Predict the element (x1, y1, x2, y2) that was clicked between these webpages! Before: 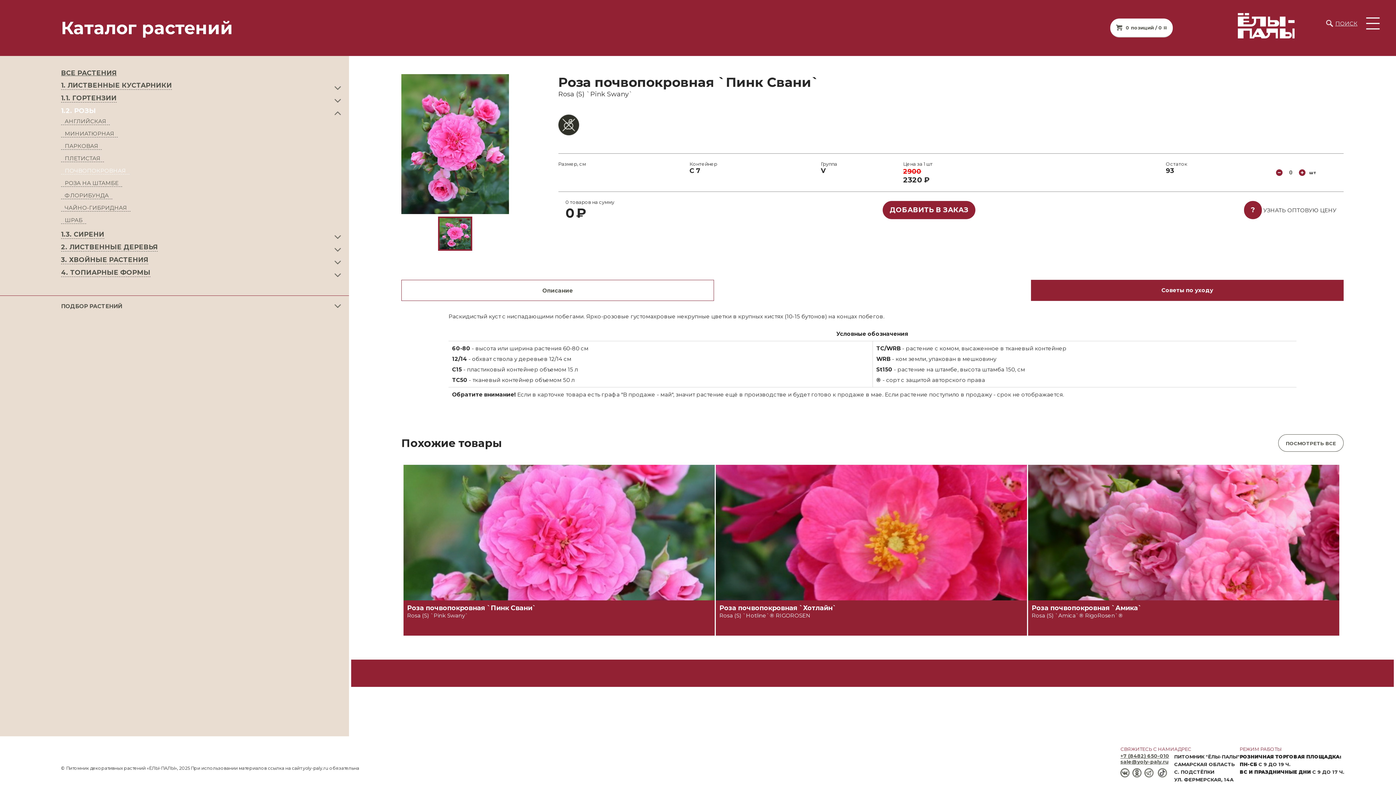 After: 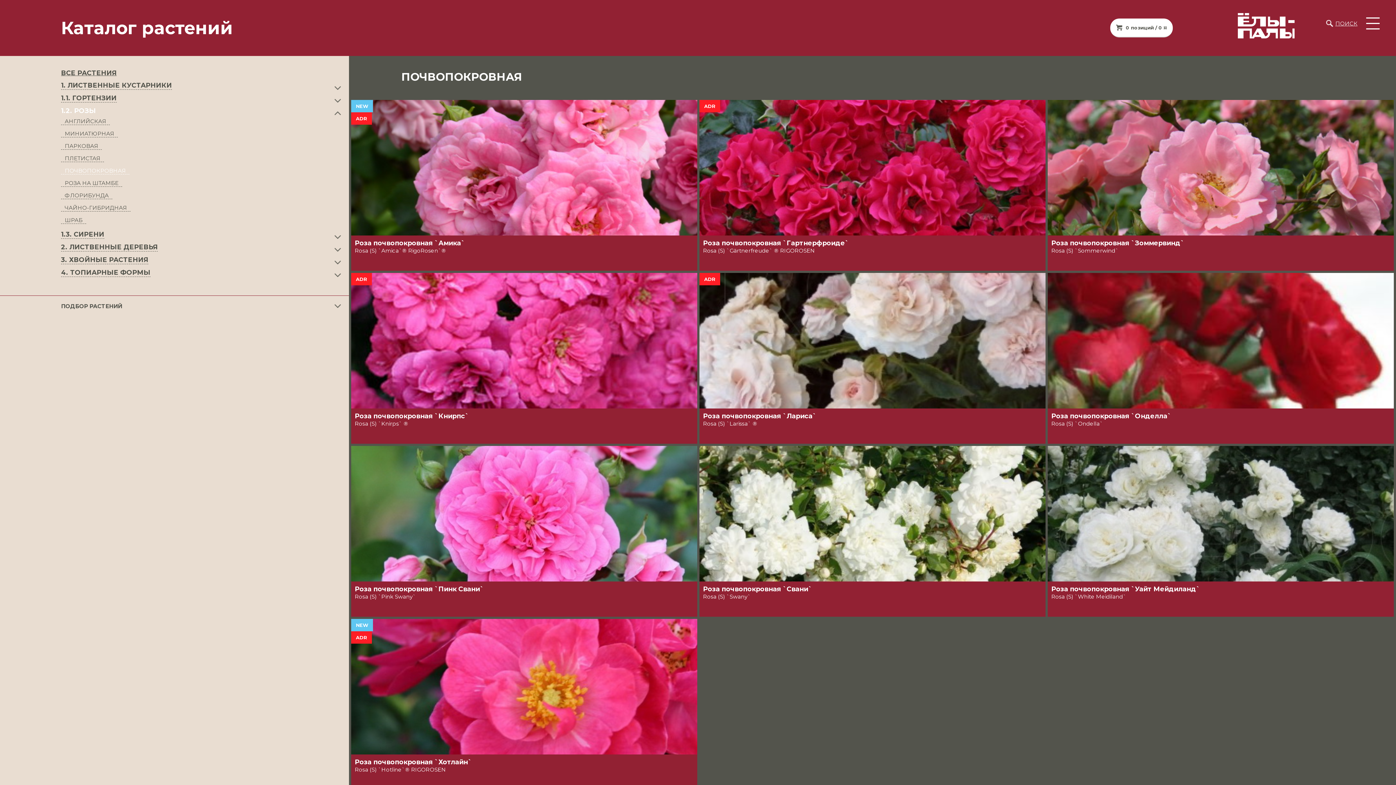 Action: label: ПОЧВОПОКРОВНАЯ bbox: (61, 167, 129, 174)